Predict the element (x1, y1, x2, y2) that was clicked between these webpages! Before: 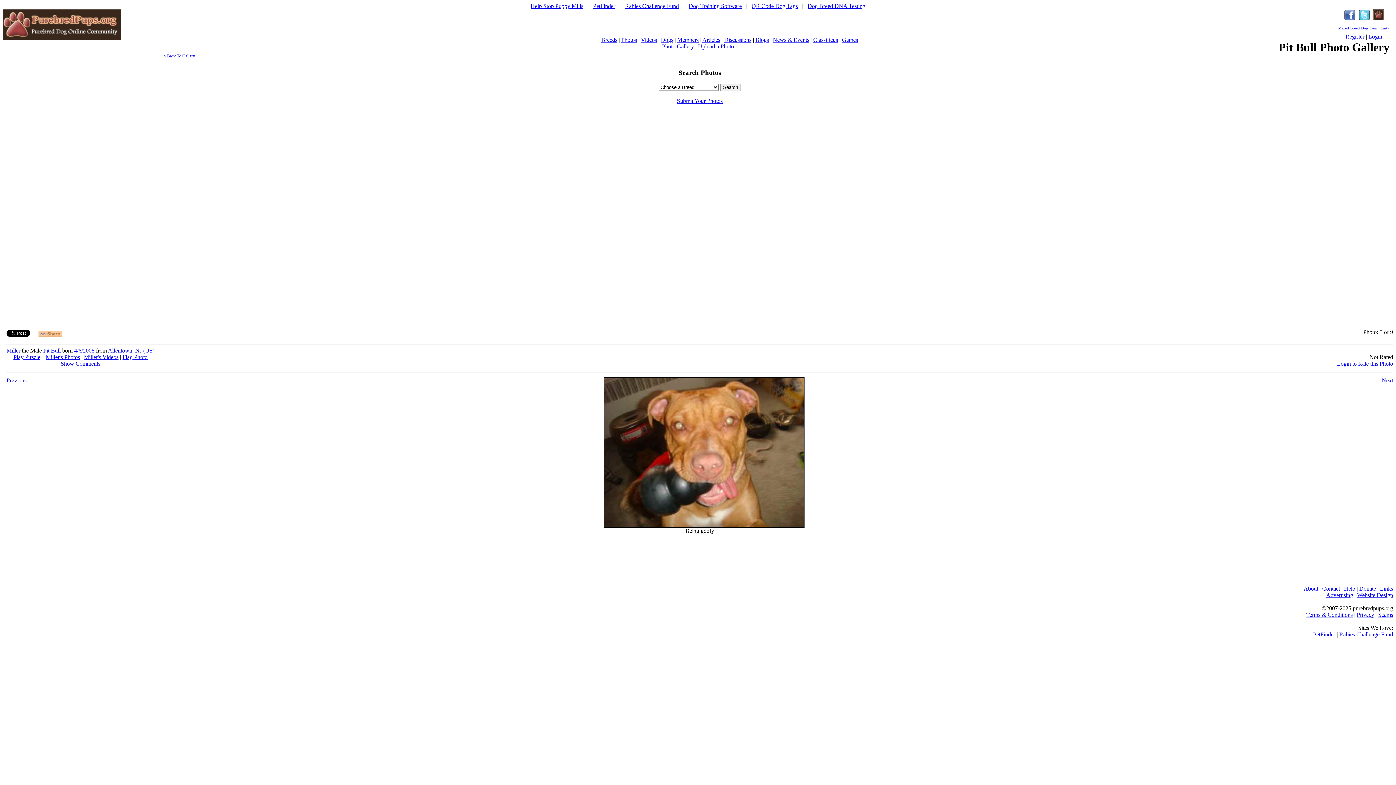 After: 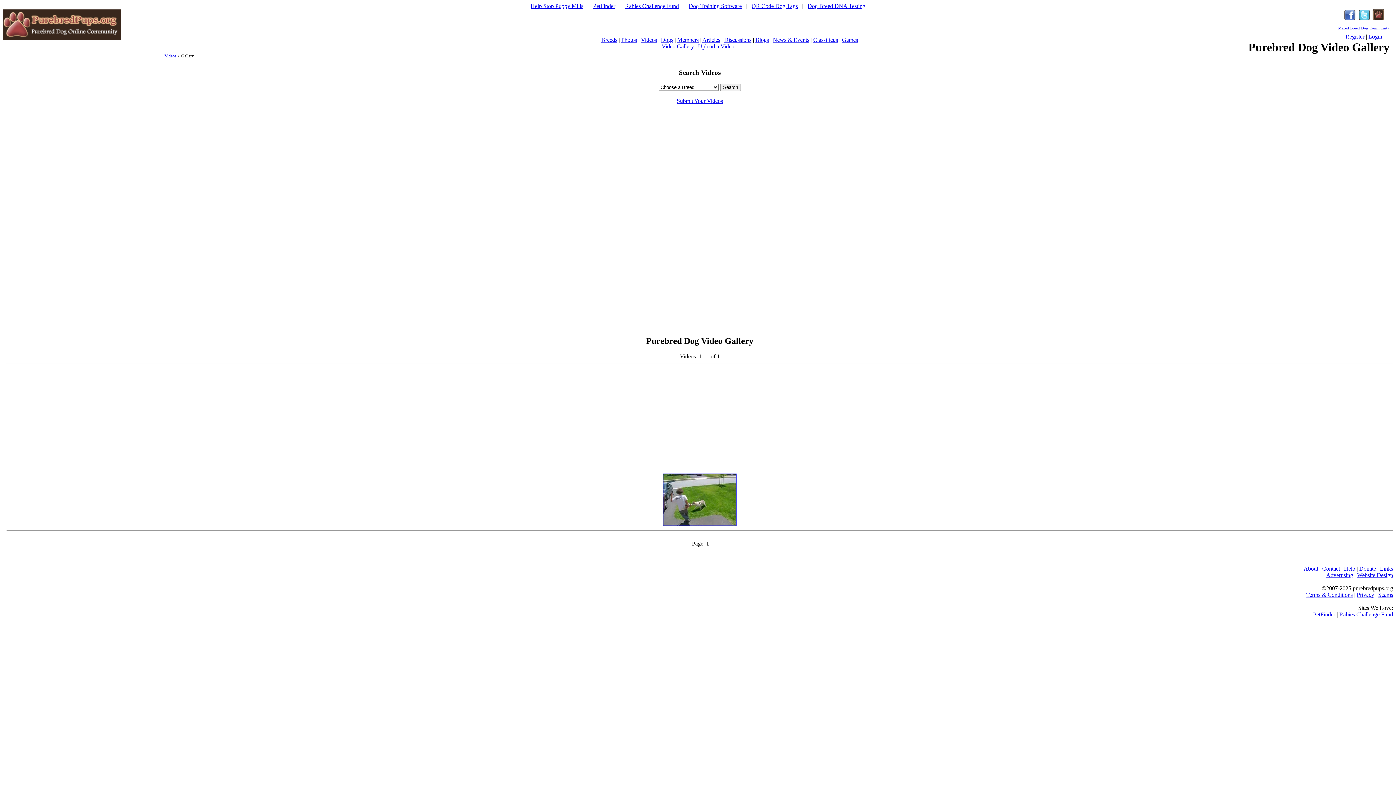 Action: label: Videos bbox: (641, 36, 657, 42)